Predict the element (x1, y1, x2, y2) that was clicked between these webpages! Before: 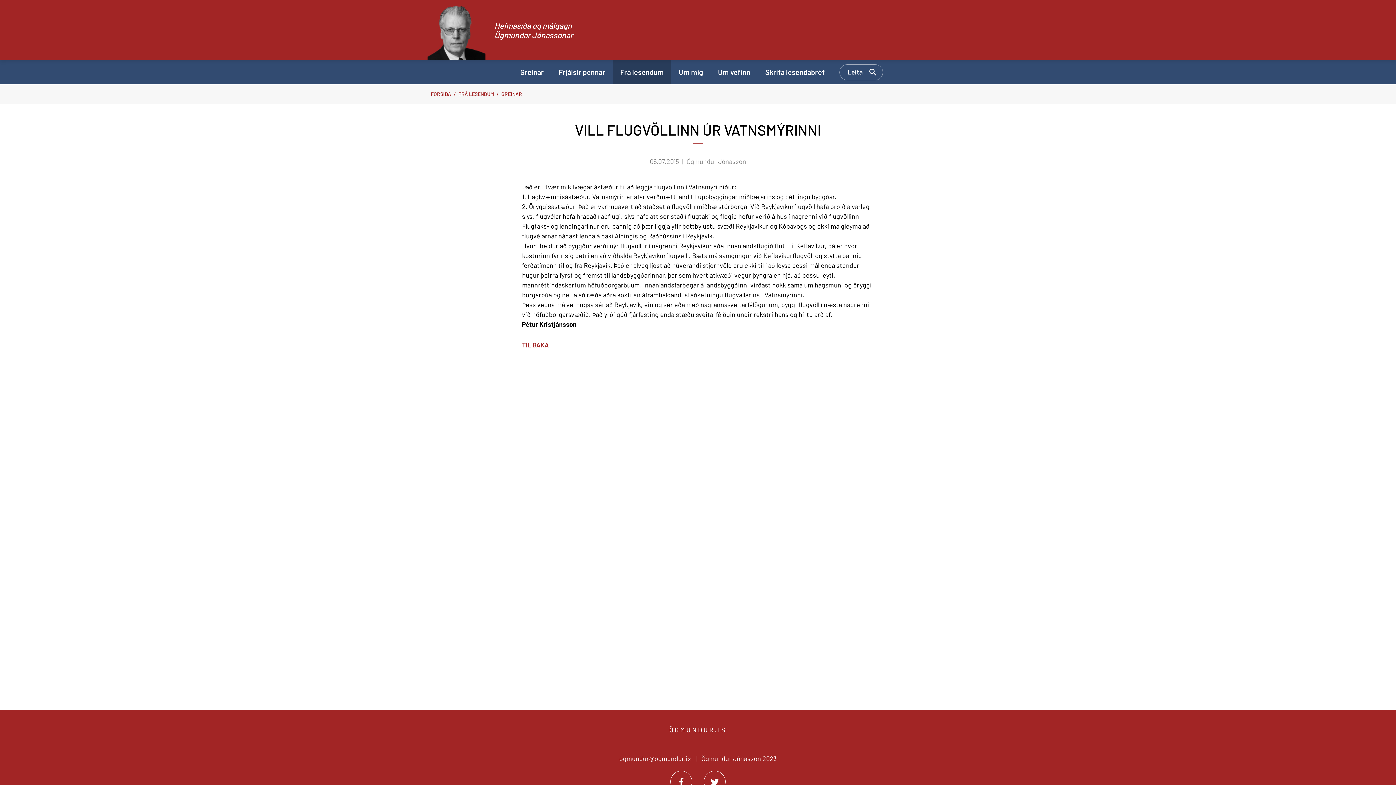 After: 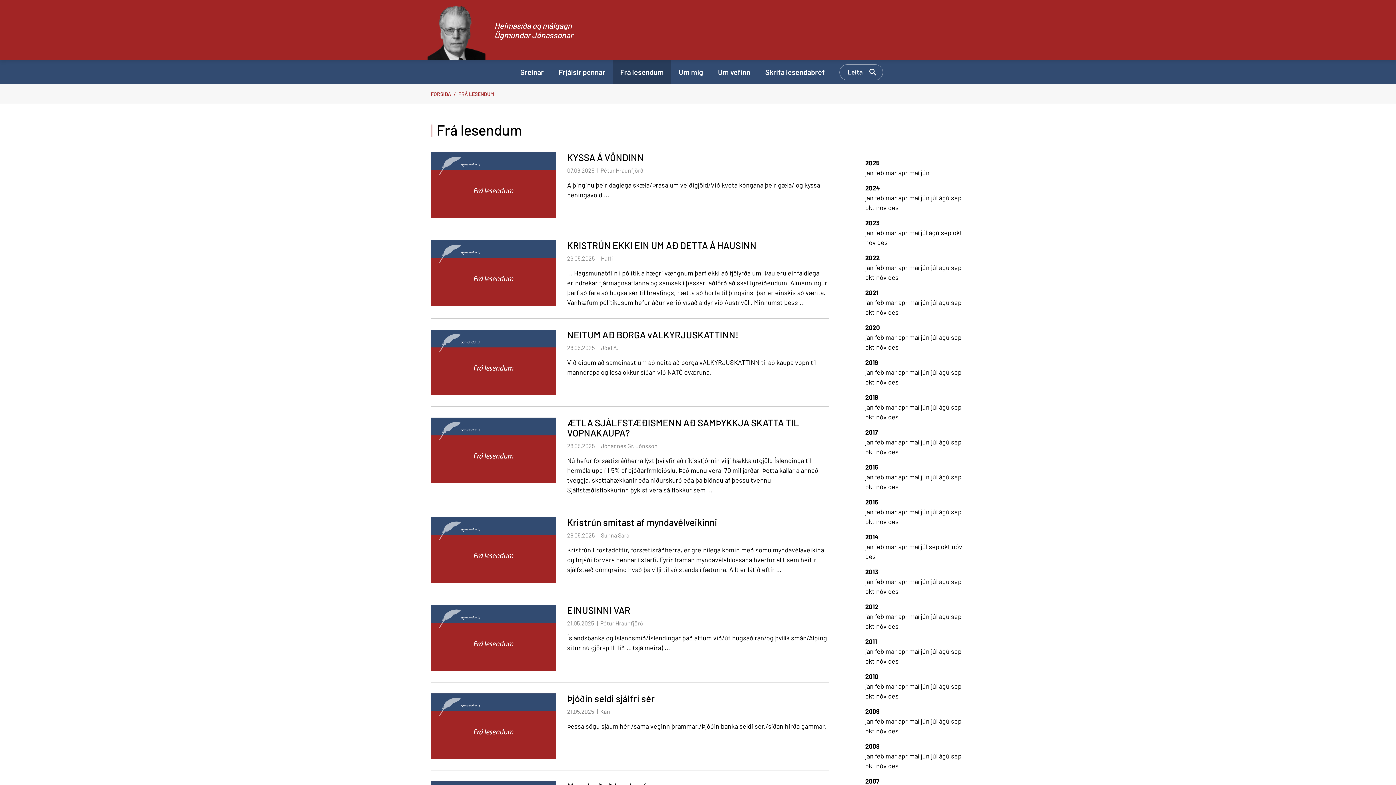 Action: label: Frá lesendum bbox: (613, 60, 671, 84)